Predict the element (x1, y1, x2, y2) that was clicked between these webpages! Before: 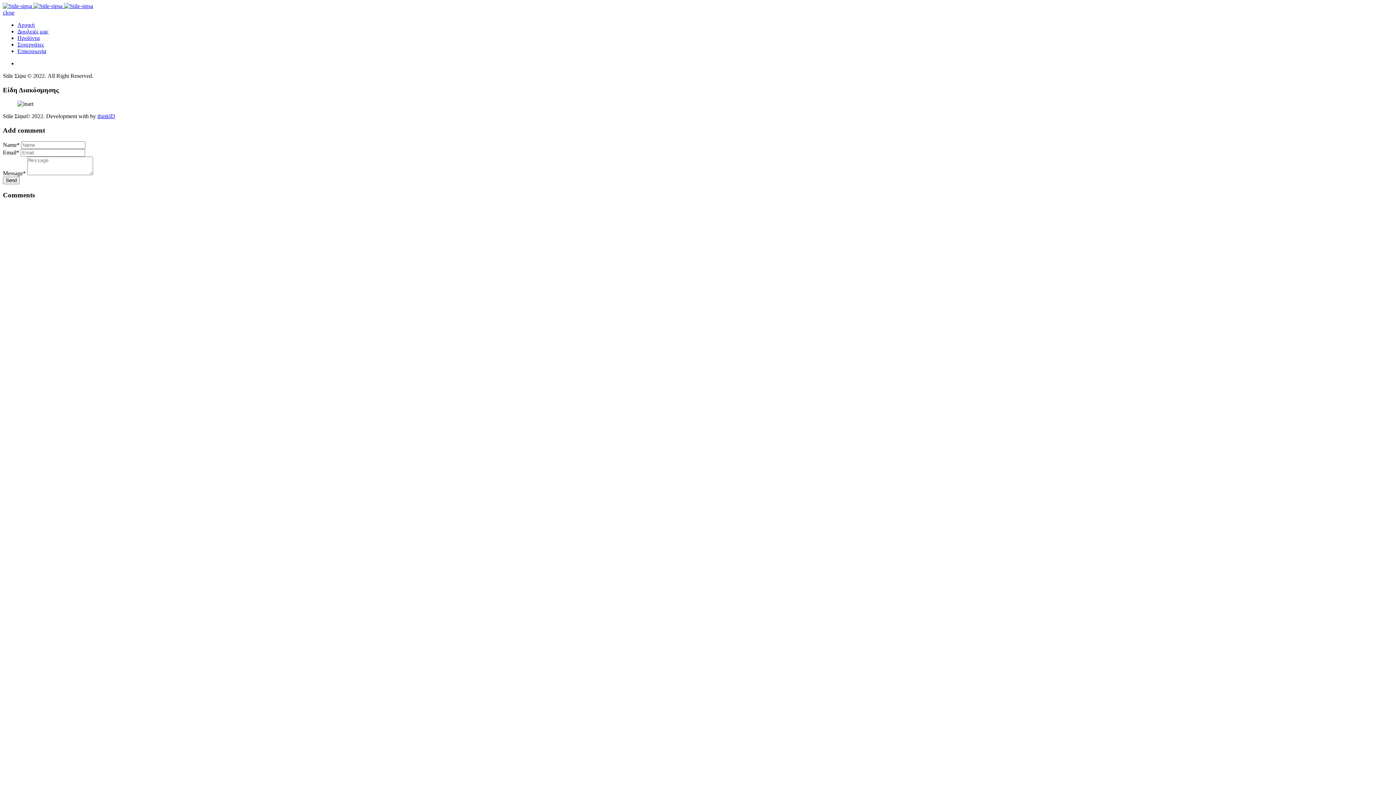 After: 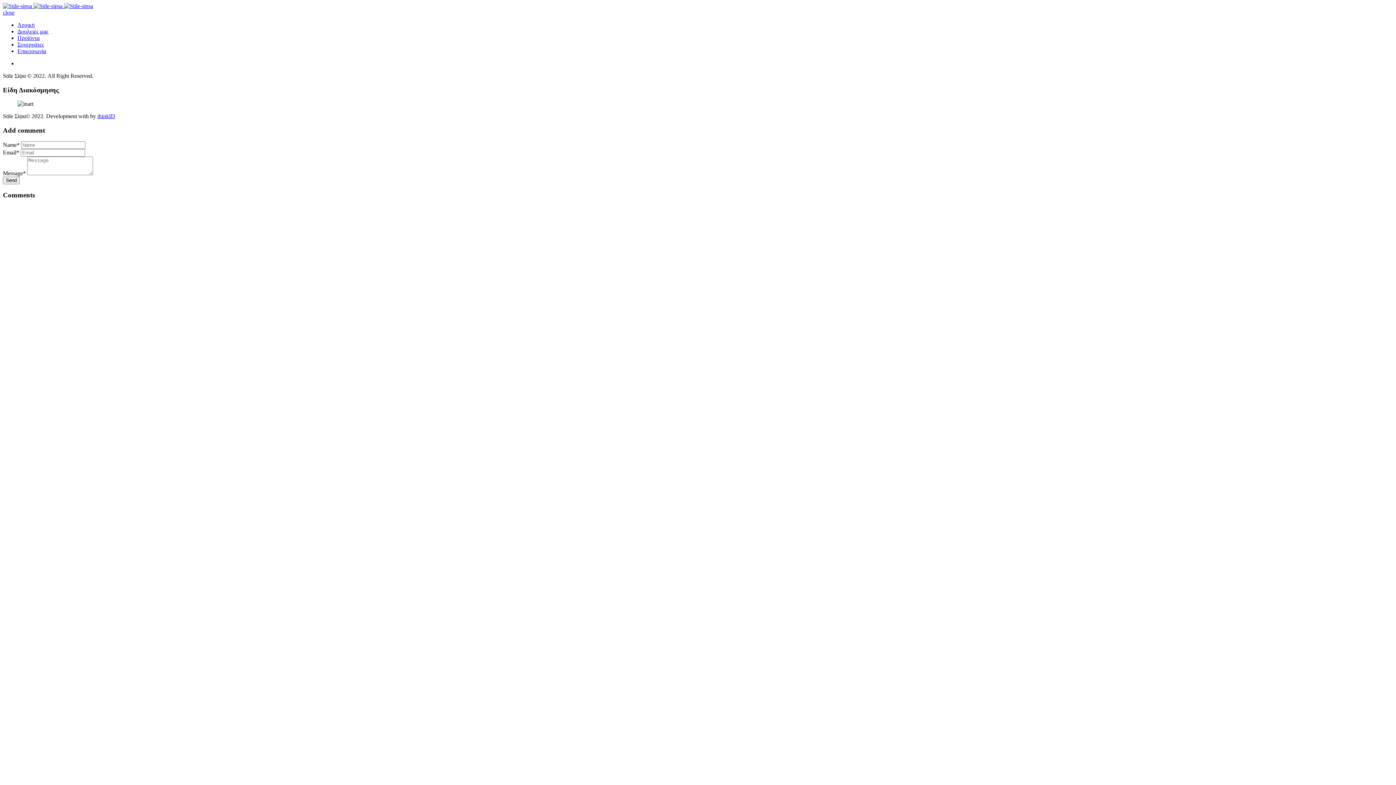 Action: bbox: (2, 9, 14, 15) label: close